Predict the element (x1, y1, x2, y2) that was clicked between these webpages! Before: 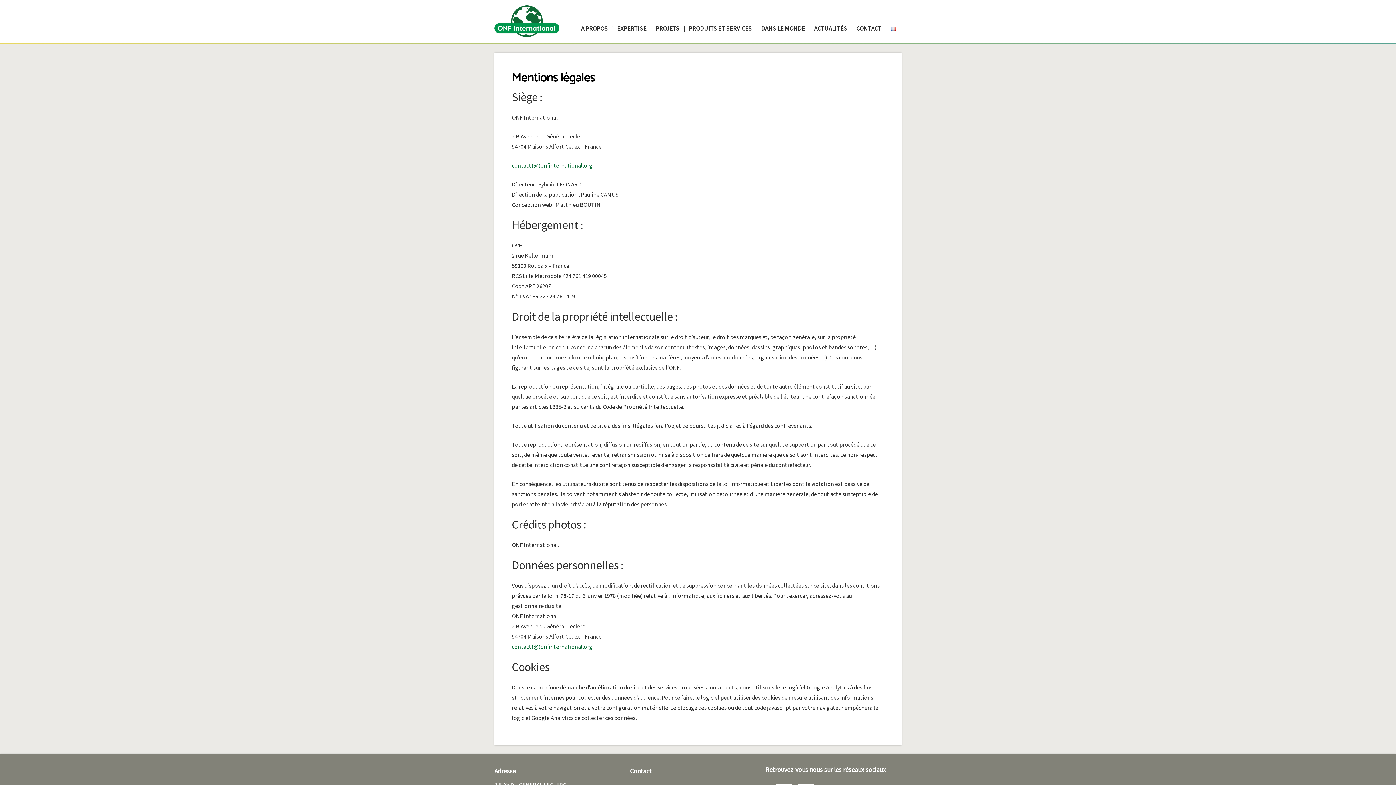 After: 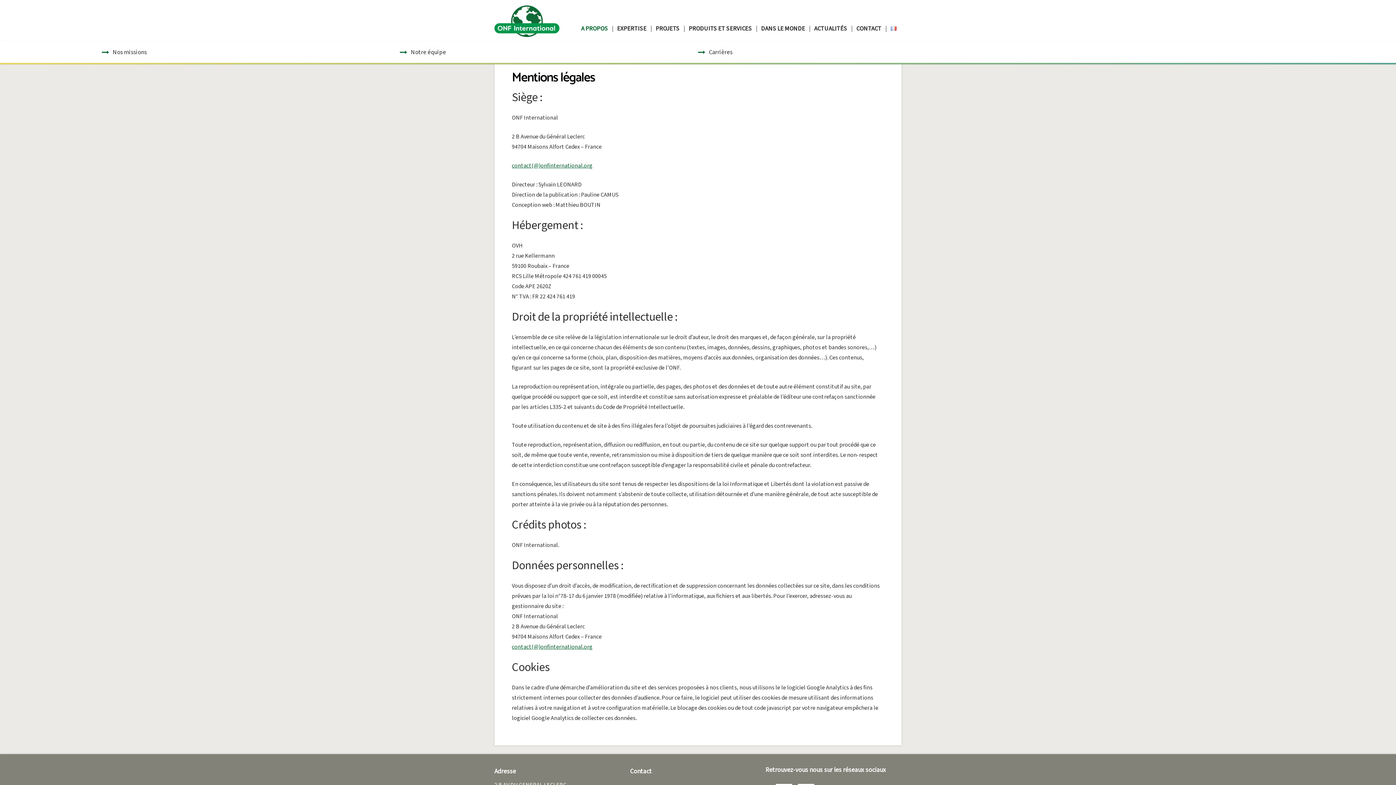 Action: label: A PROPOS bbox: (576, 25, 612, 32)